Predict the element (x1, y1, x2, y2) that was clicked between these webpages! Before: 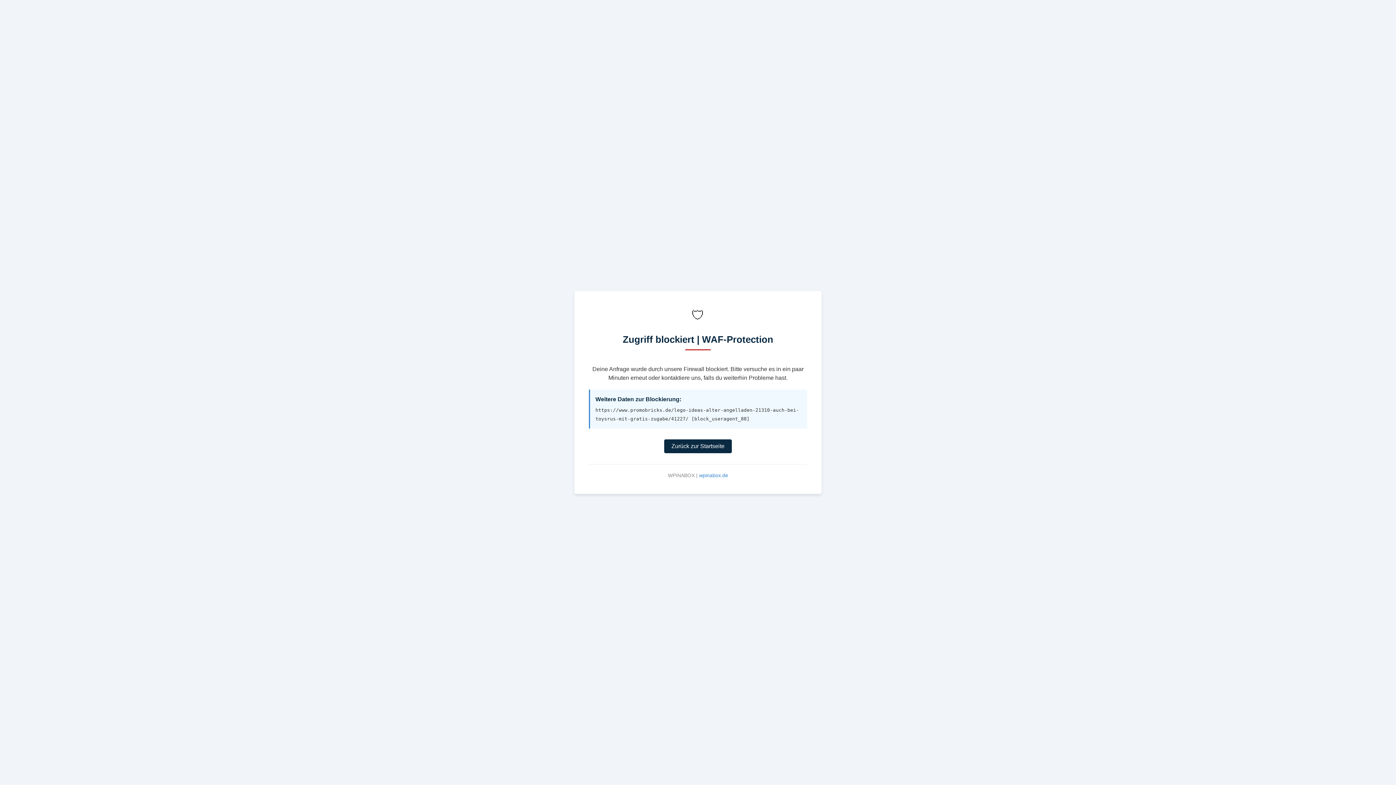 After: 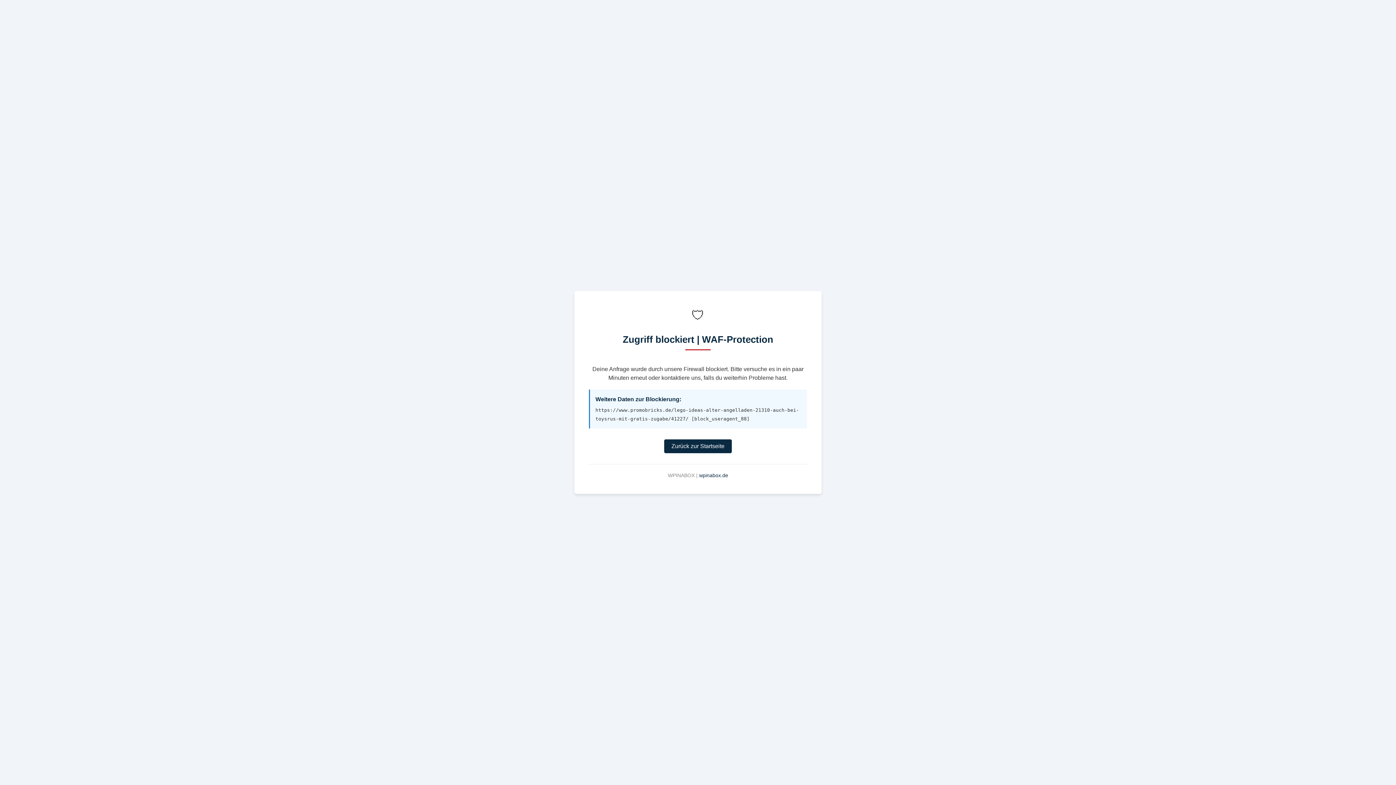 Action: bbox: (699, 472, 728, 478) label: wpinabox.de